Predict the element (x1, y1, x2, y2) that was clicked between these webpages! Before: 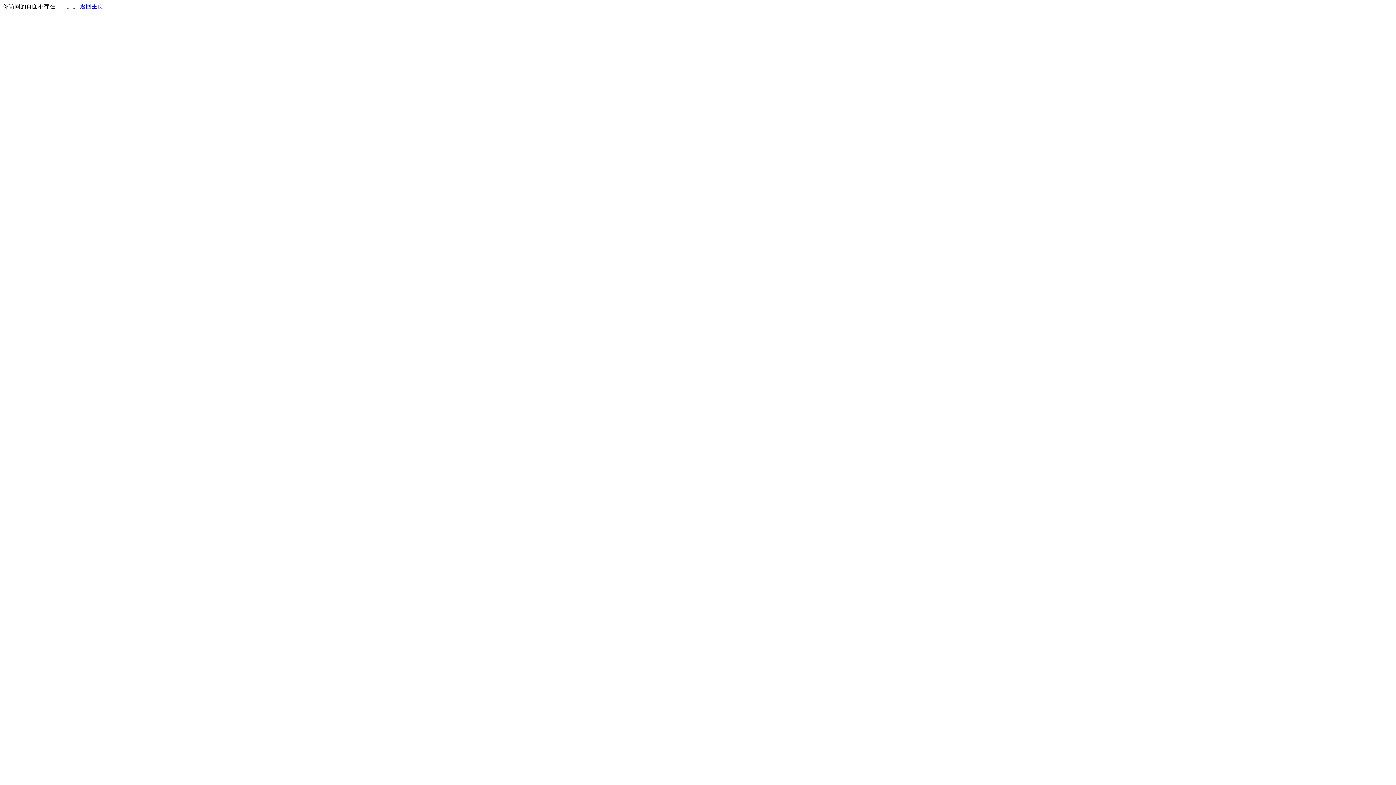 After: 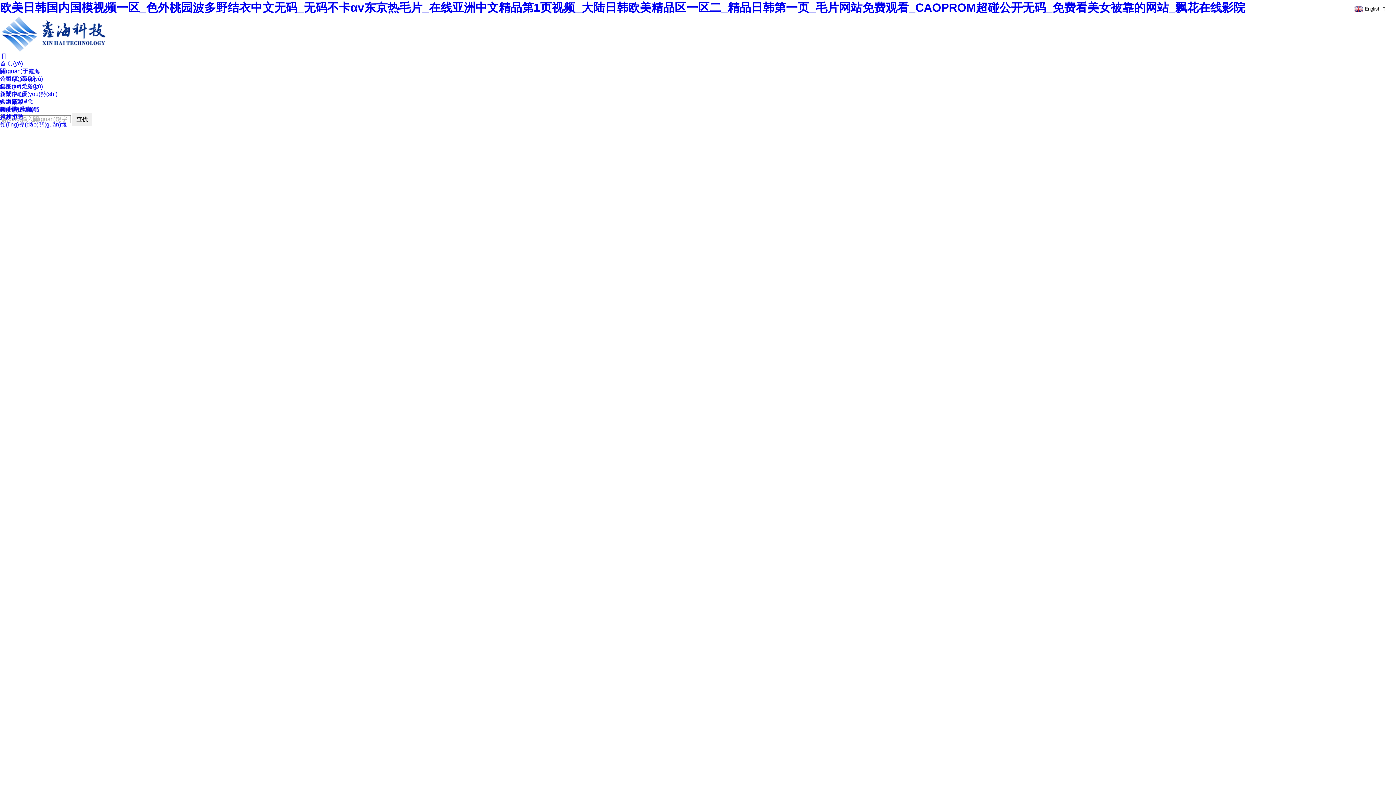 Action: bbox: (80, 3, 103, 9) label: 返回主页